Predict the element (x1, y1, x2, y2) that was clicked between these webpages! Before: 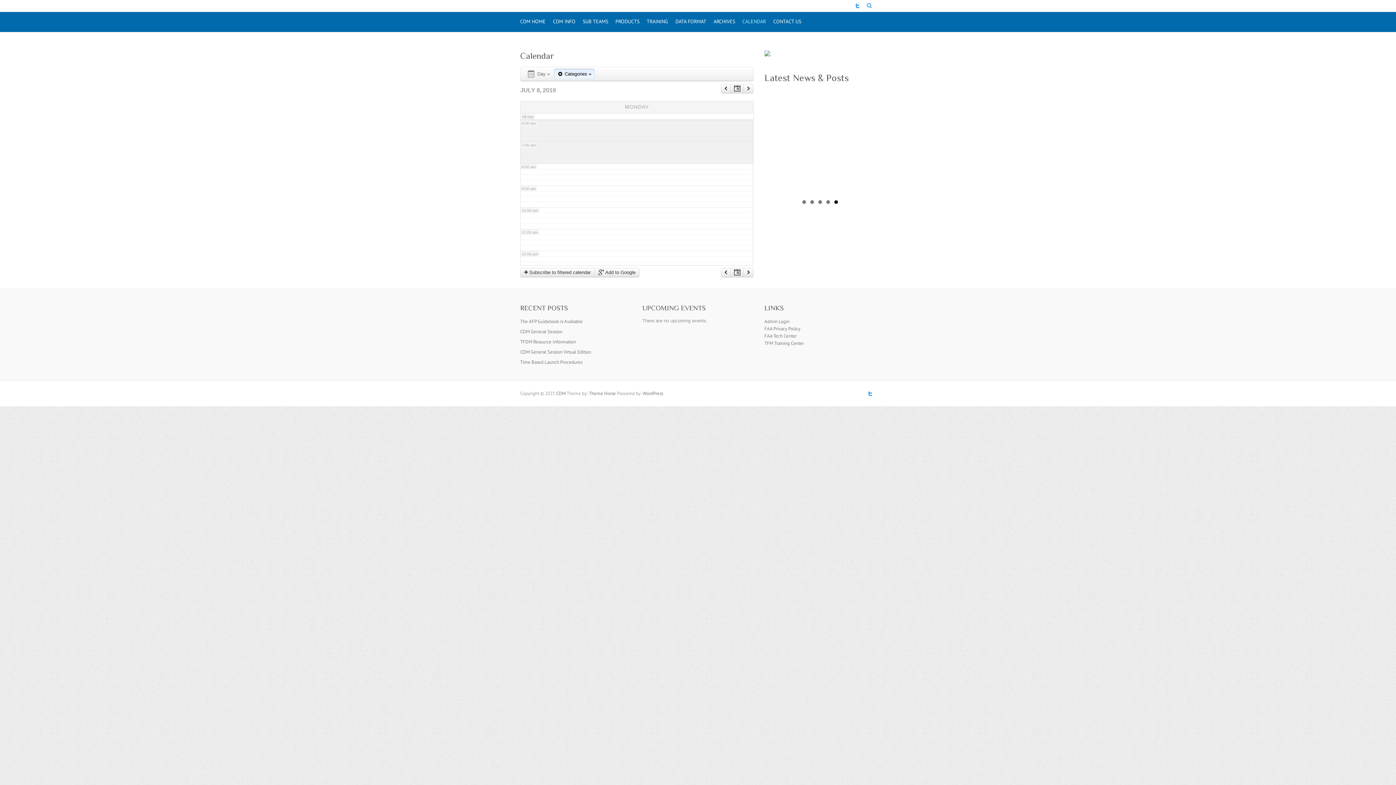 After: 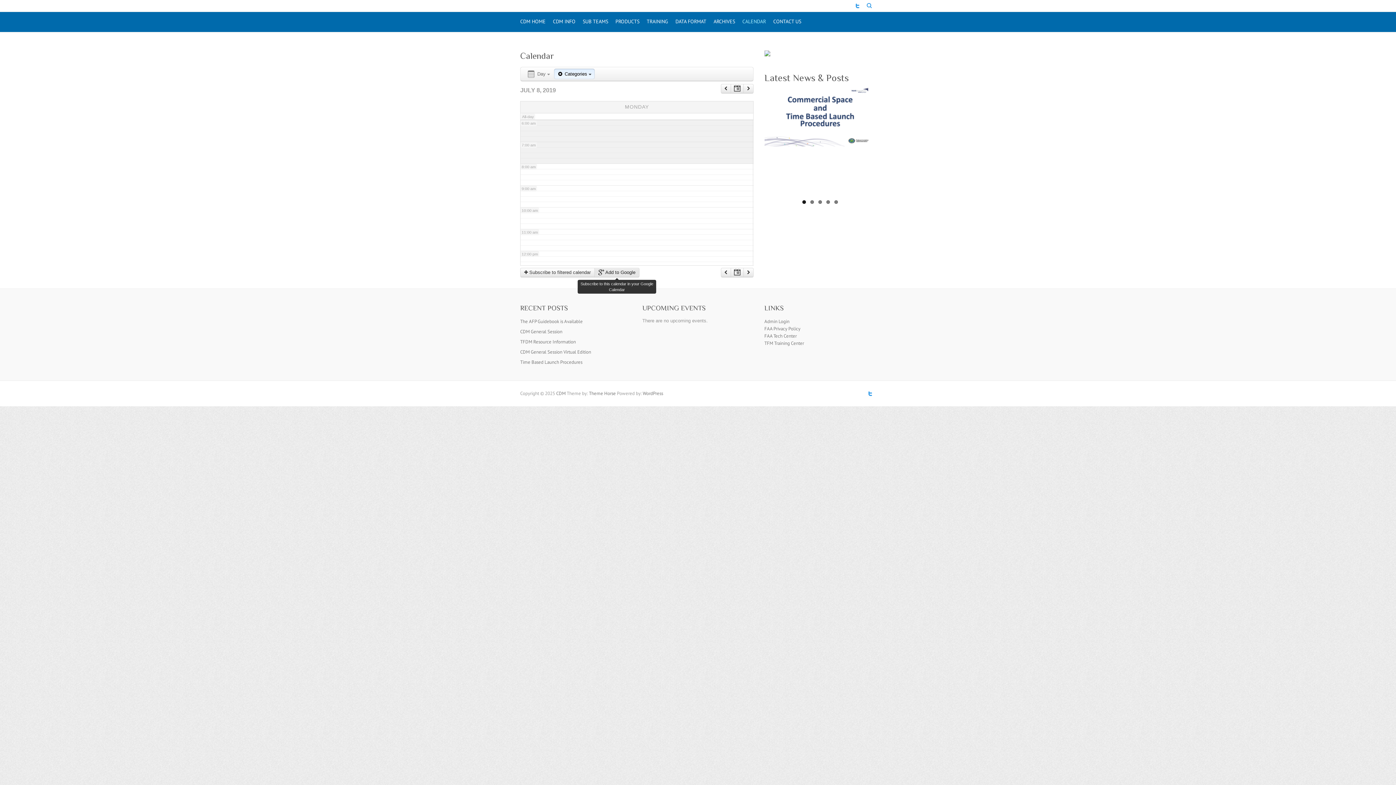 Action: label:  Add to Google bbox: (594, 268, 639, 277)